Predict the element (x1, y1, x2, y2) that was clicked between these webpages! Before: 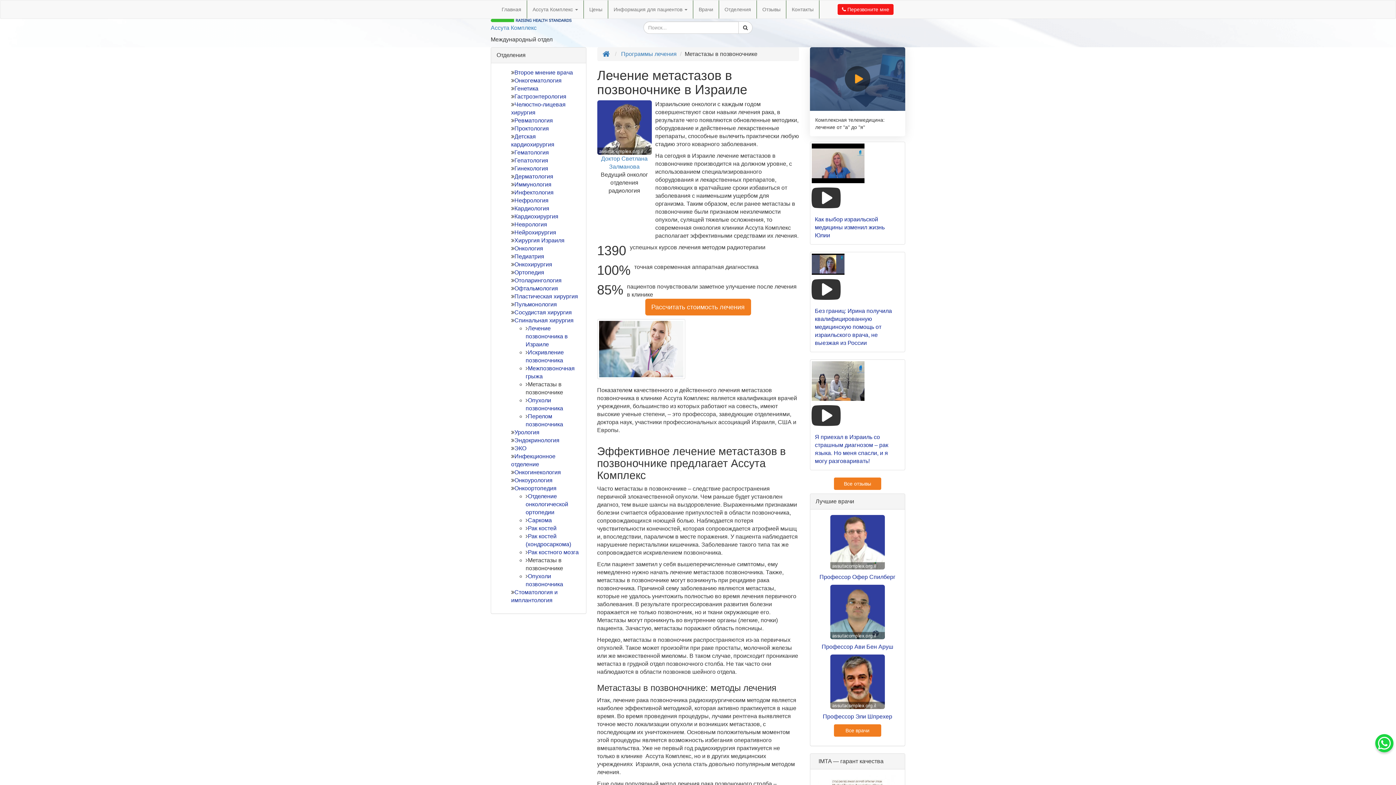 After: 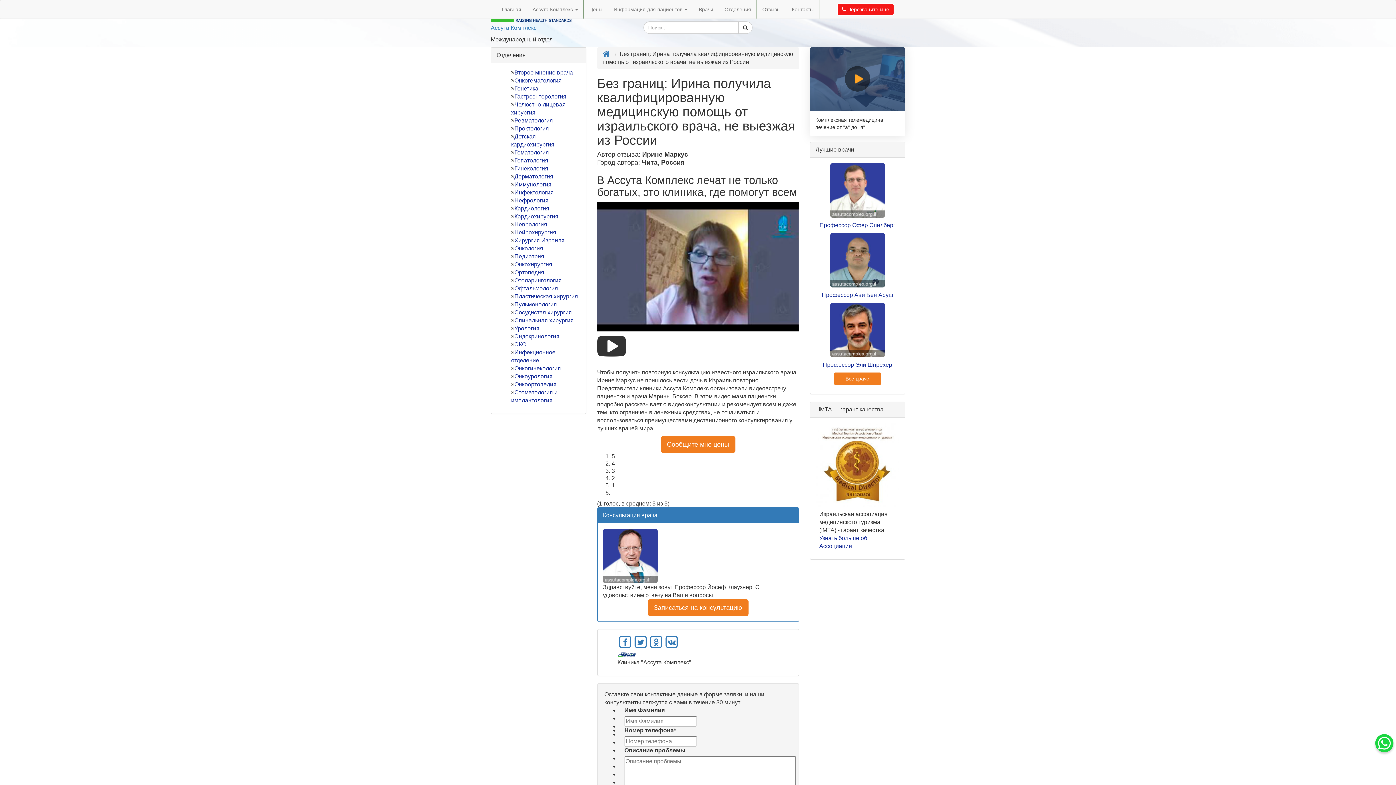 Action: bbox: (815, 308, 892, 346) label: Без границ: Ирина получила квалифицированную медицинскую помощь от израильского врача, не выезжая из России